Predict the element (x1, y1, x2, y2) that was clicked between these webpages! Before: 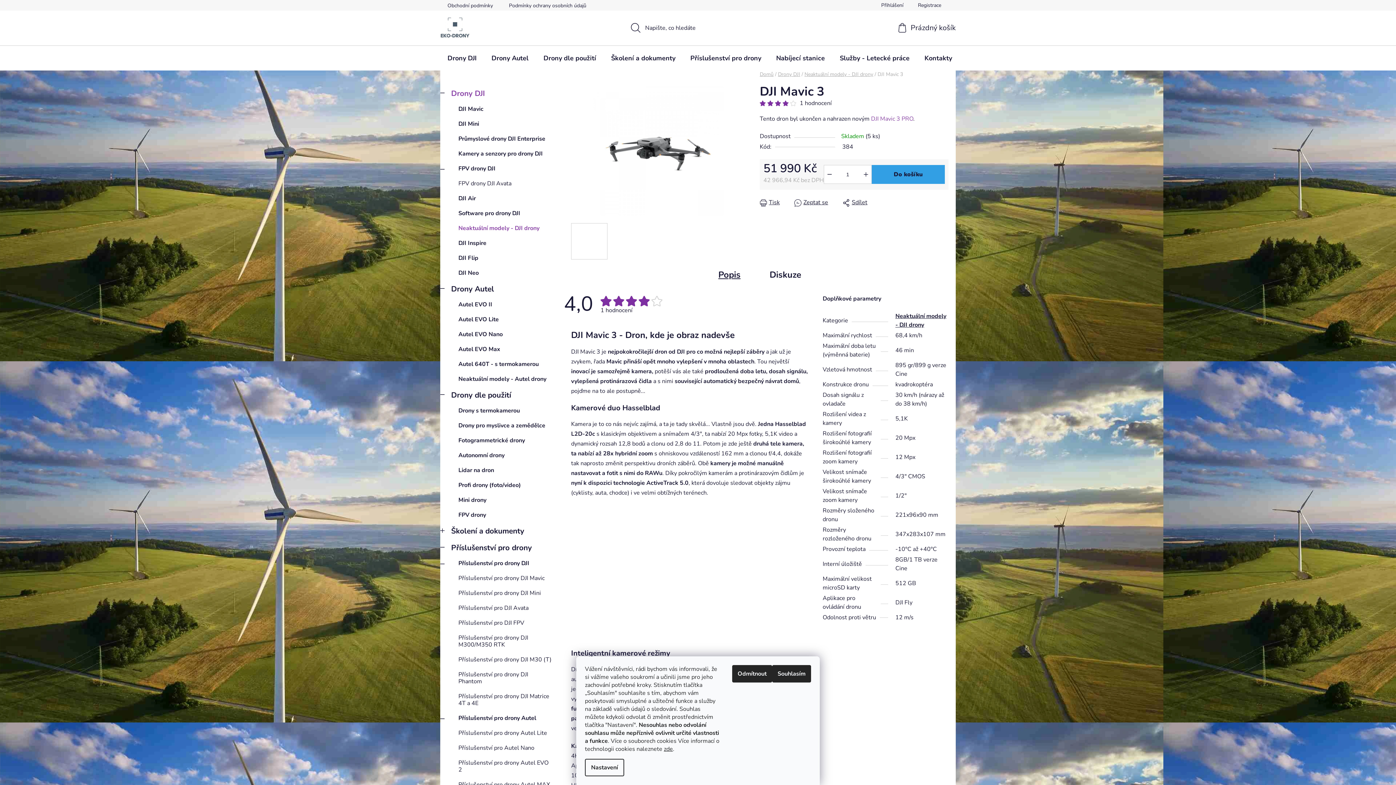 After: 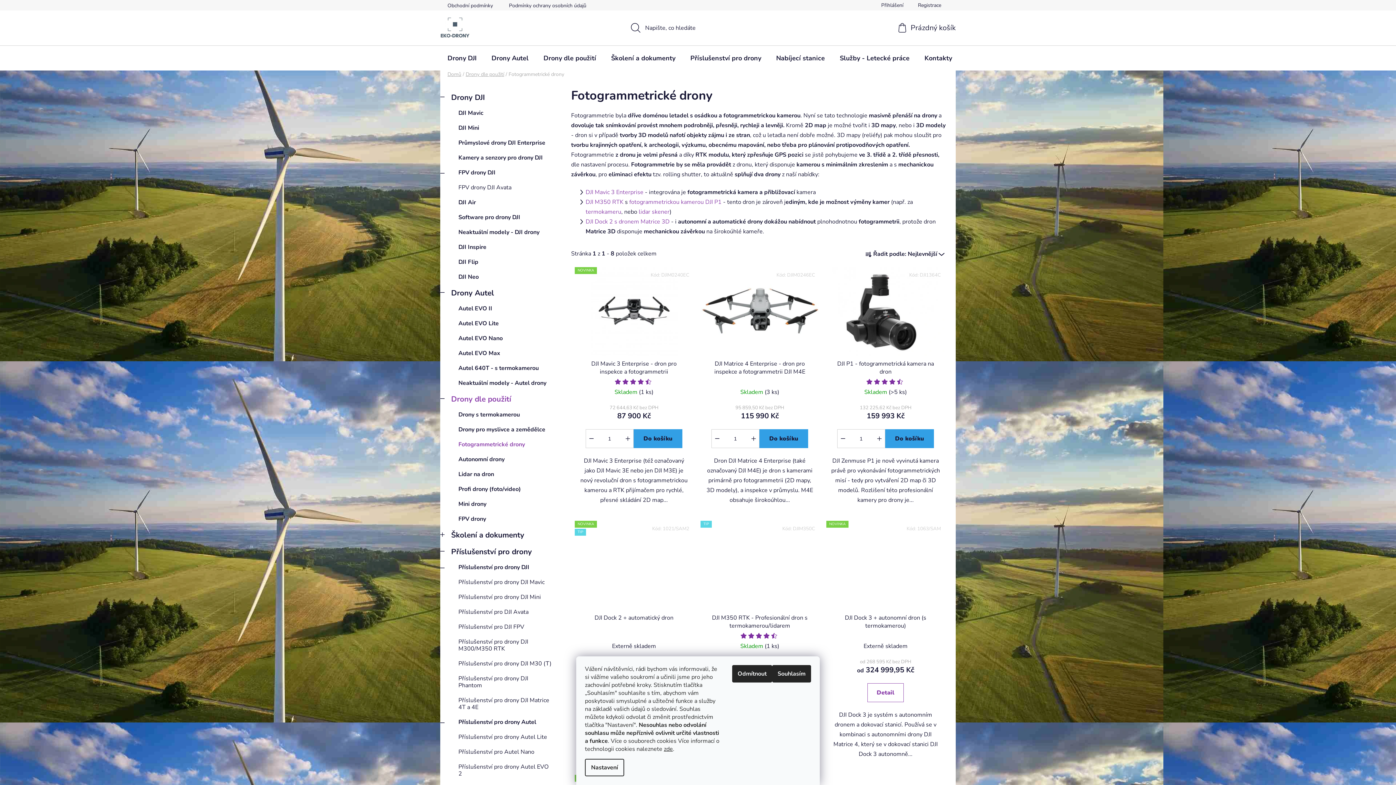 Action: bbox: (440, 433, 556, 448) label: Fotogrammetrické drony